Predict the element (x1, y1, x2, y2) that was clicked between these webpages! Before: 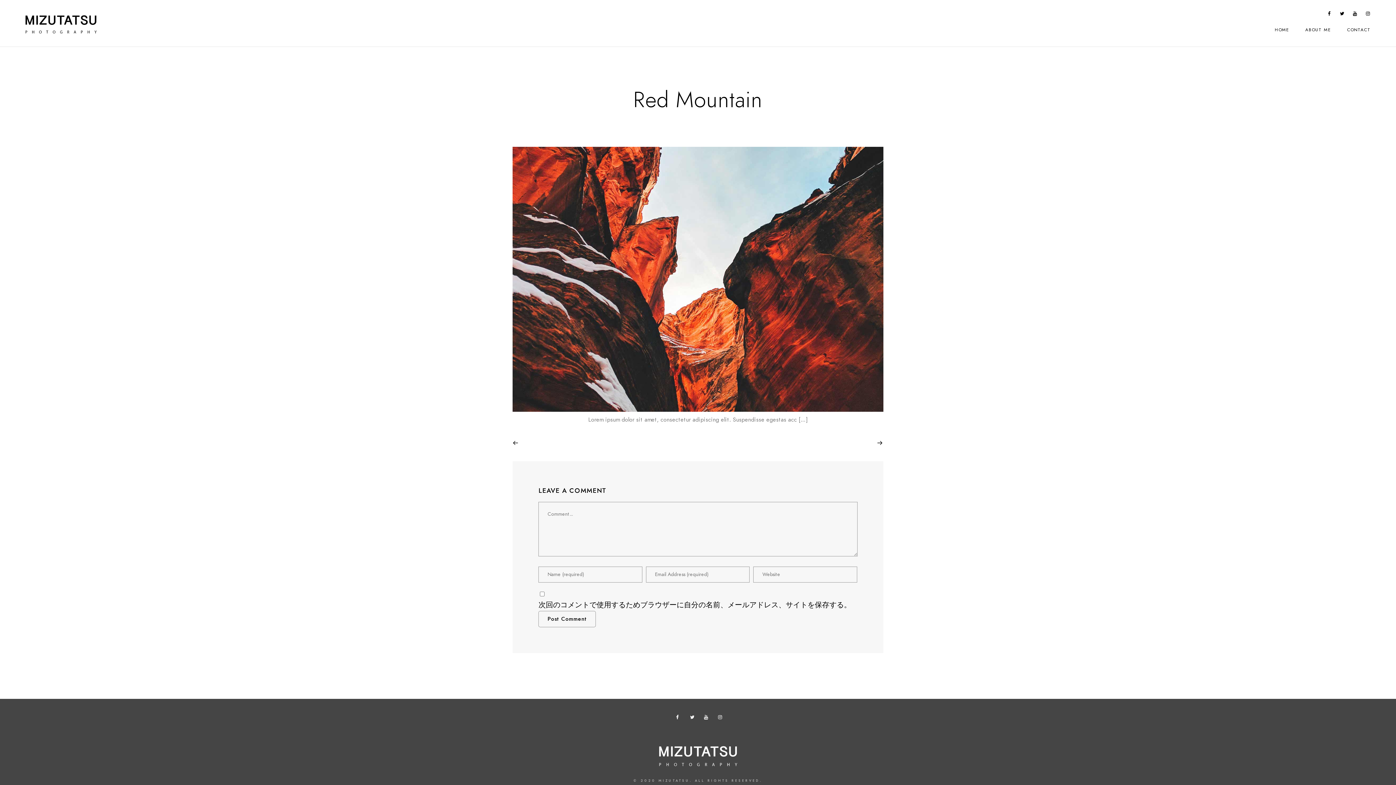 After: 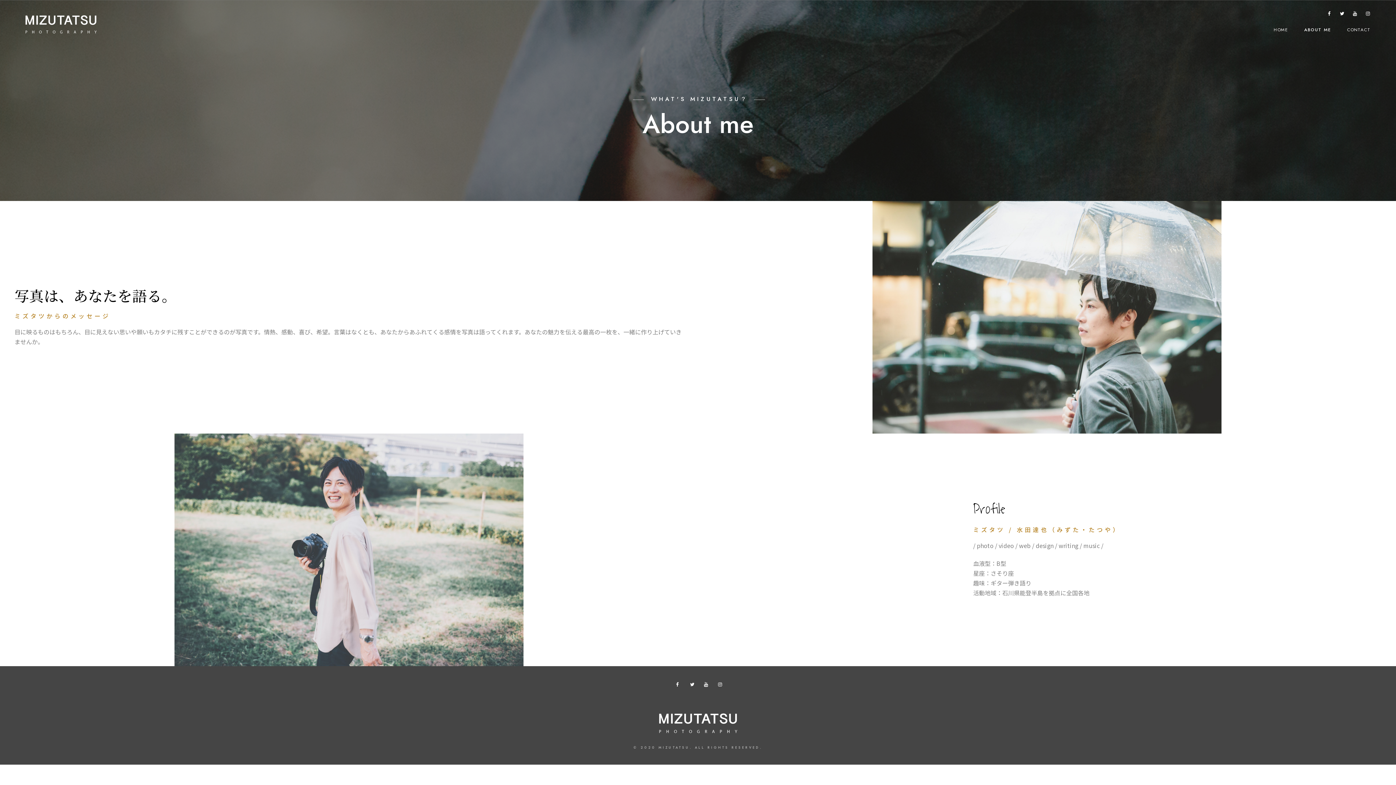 Action: bbox: (1305, 11, 1331, 48) label: ABOUT ME